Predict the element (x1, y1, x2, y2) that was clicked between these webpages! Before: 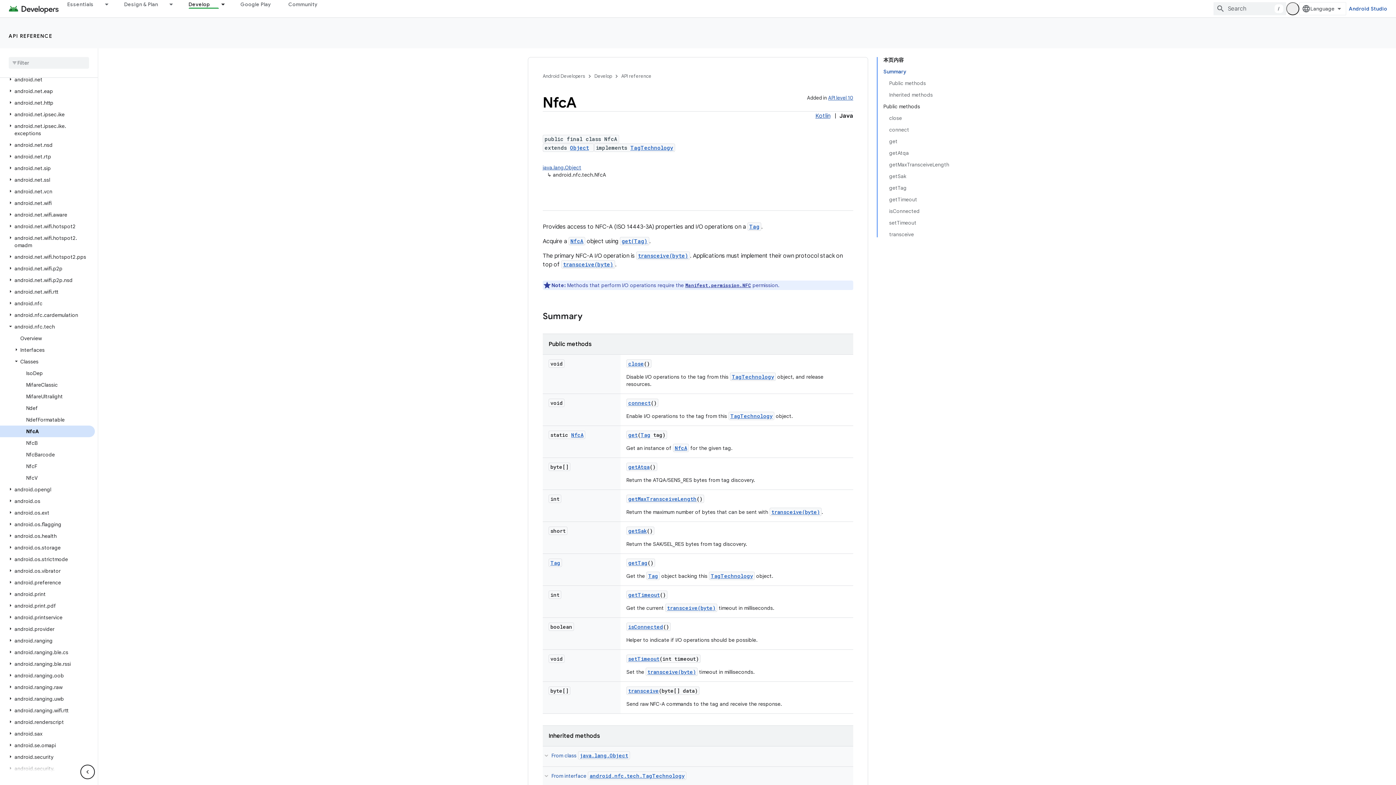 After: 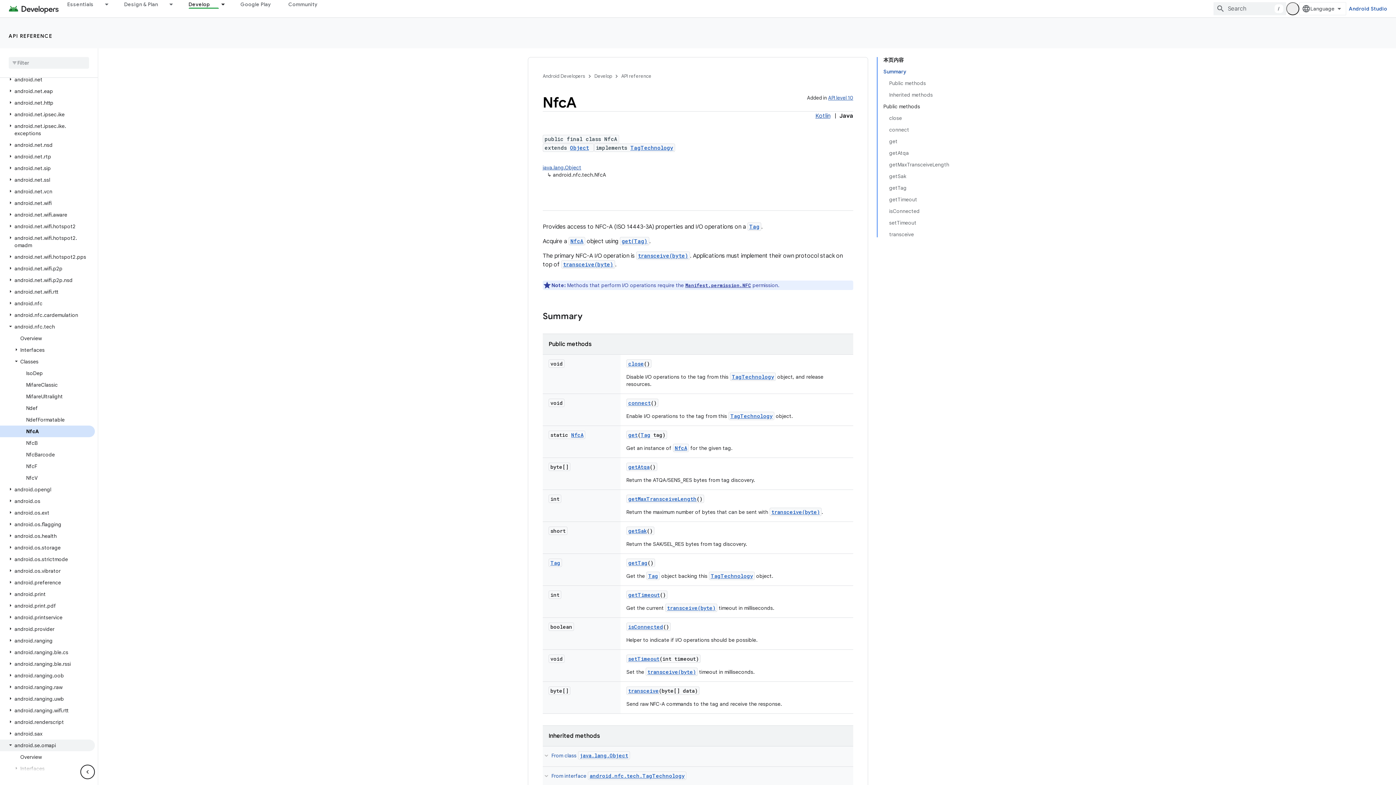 Action: label: android.se.omapi bbox: (0, 740, 94, 751)